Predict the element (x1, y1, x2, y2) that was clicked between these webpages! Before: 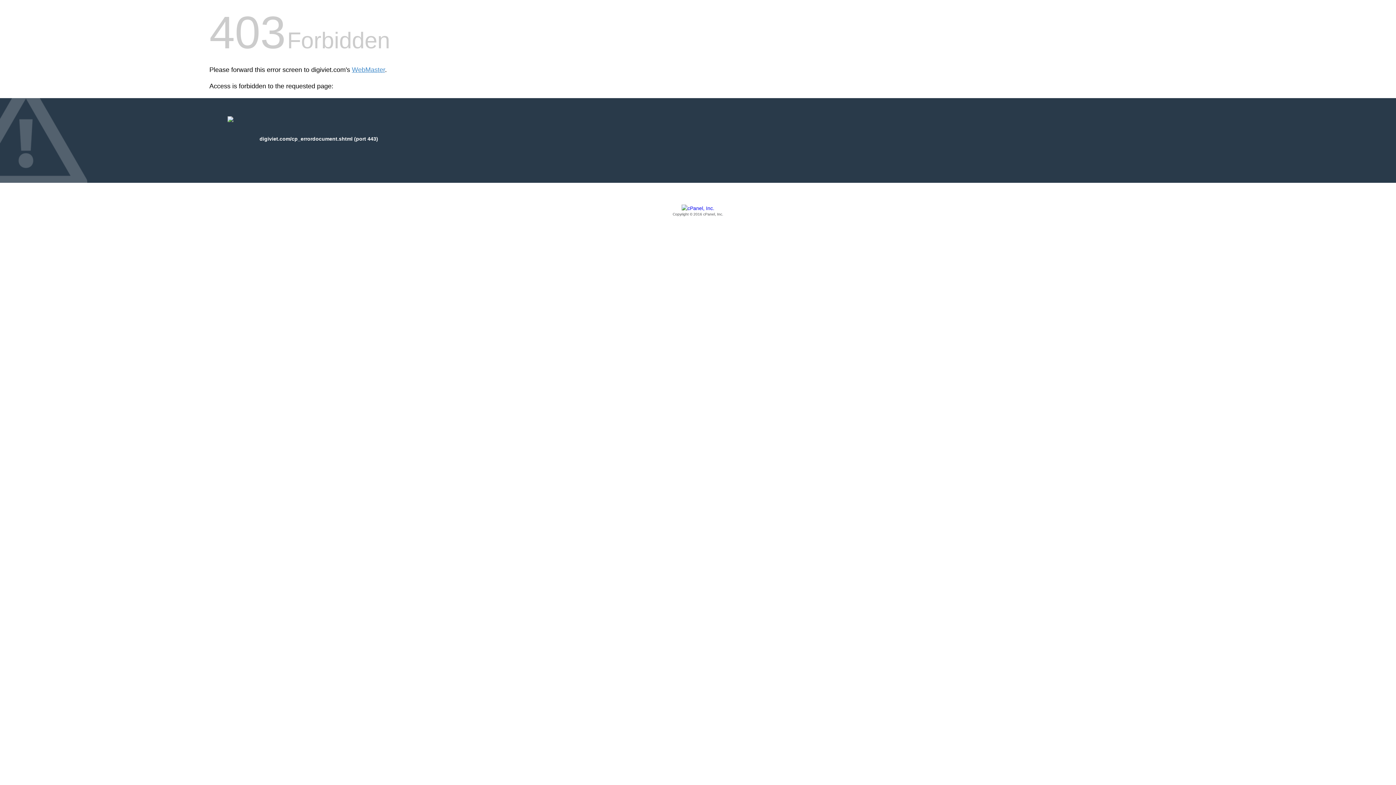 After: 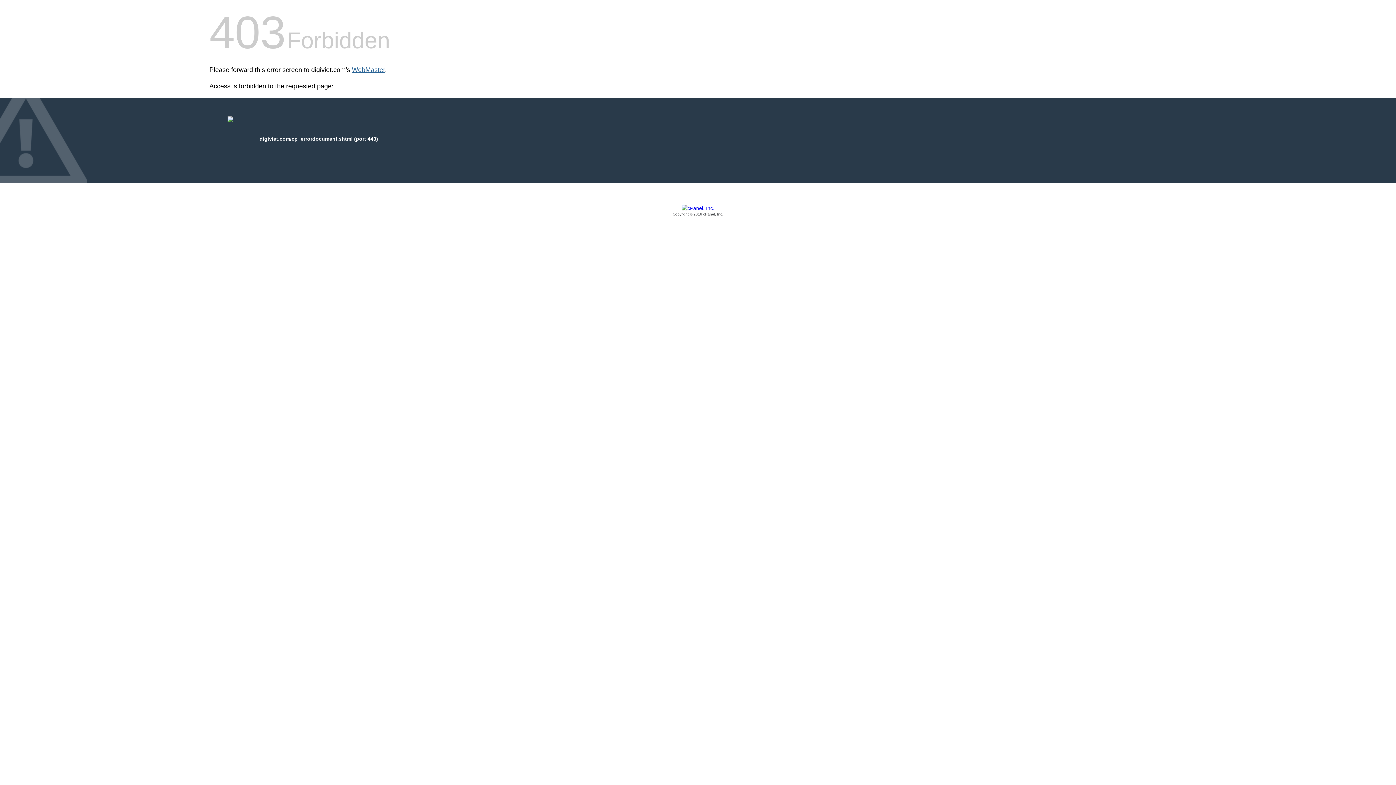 Action: bbox: (352, 66, 385, 73) label: WebMaster